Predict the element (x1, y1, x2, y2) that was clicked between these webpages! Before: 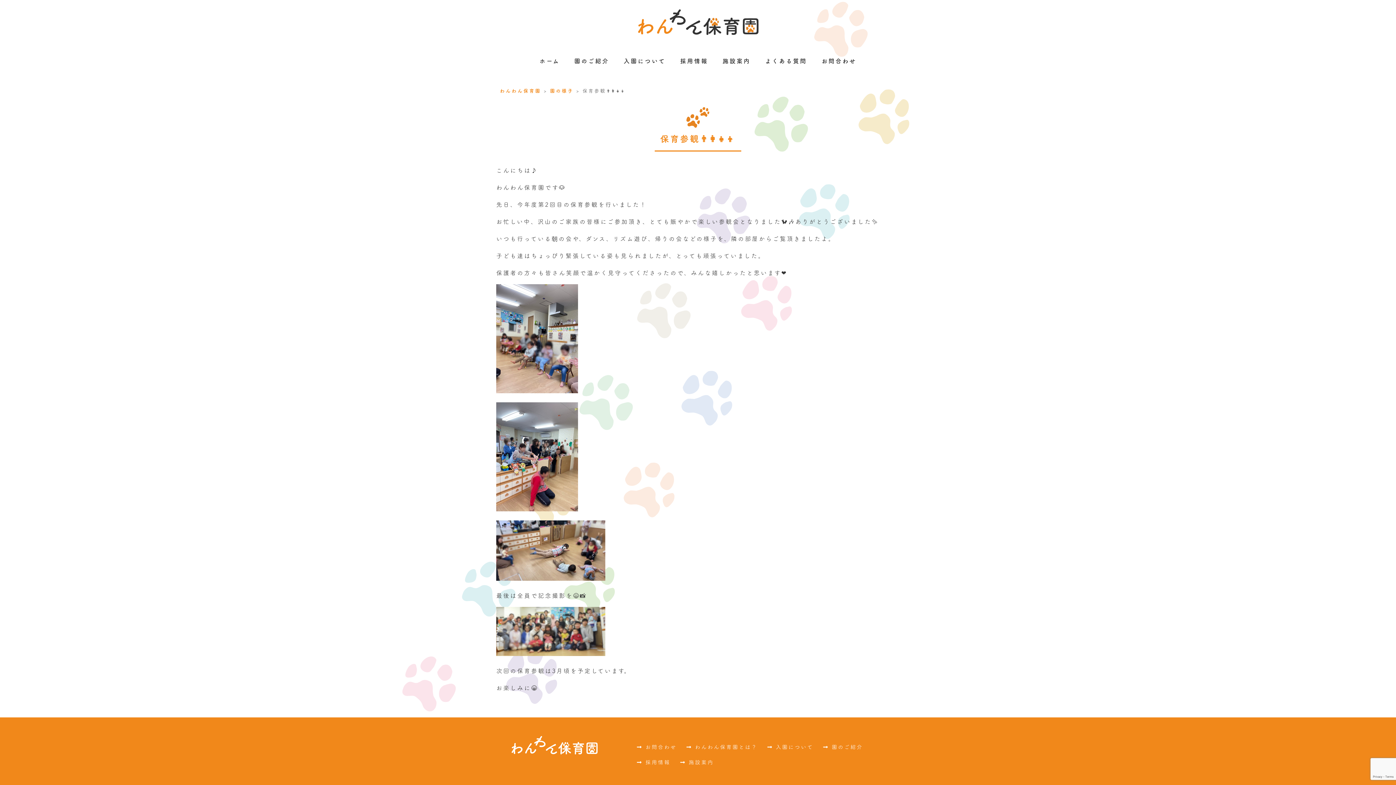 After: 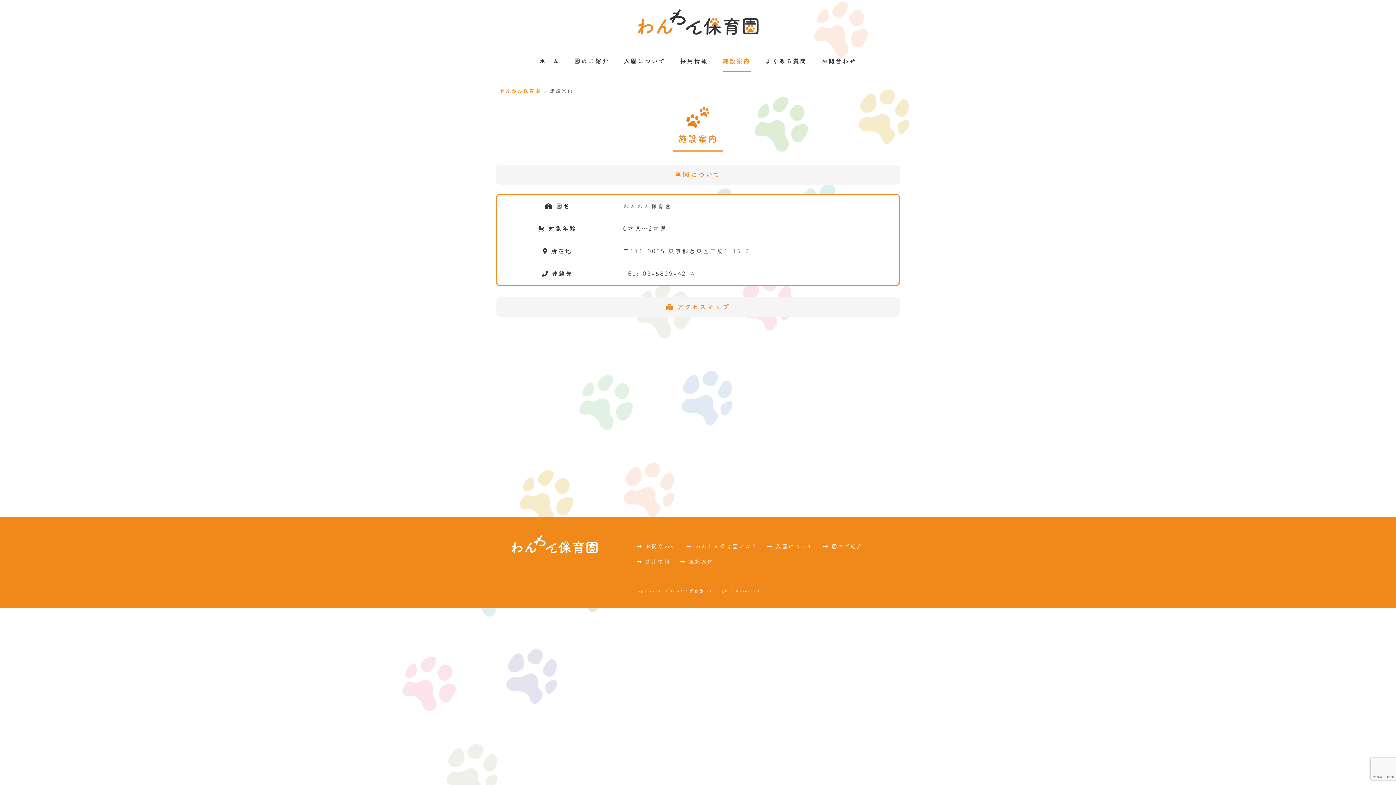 Action: label: 施設案内 bbox: (715, 50, 758, 71)